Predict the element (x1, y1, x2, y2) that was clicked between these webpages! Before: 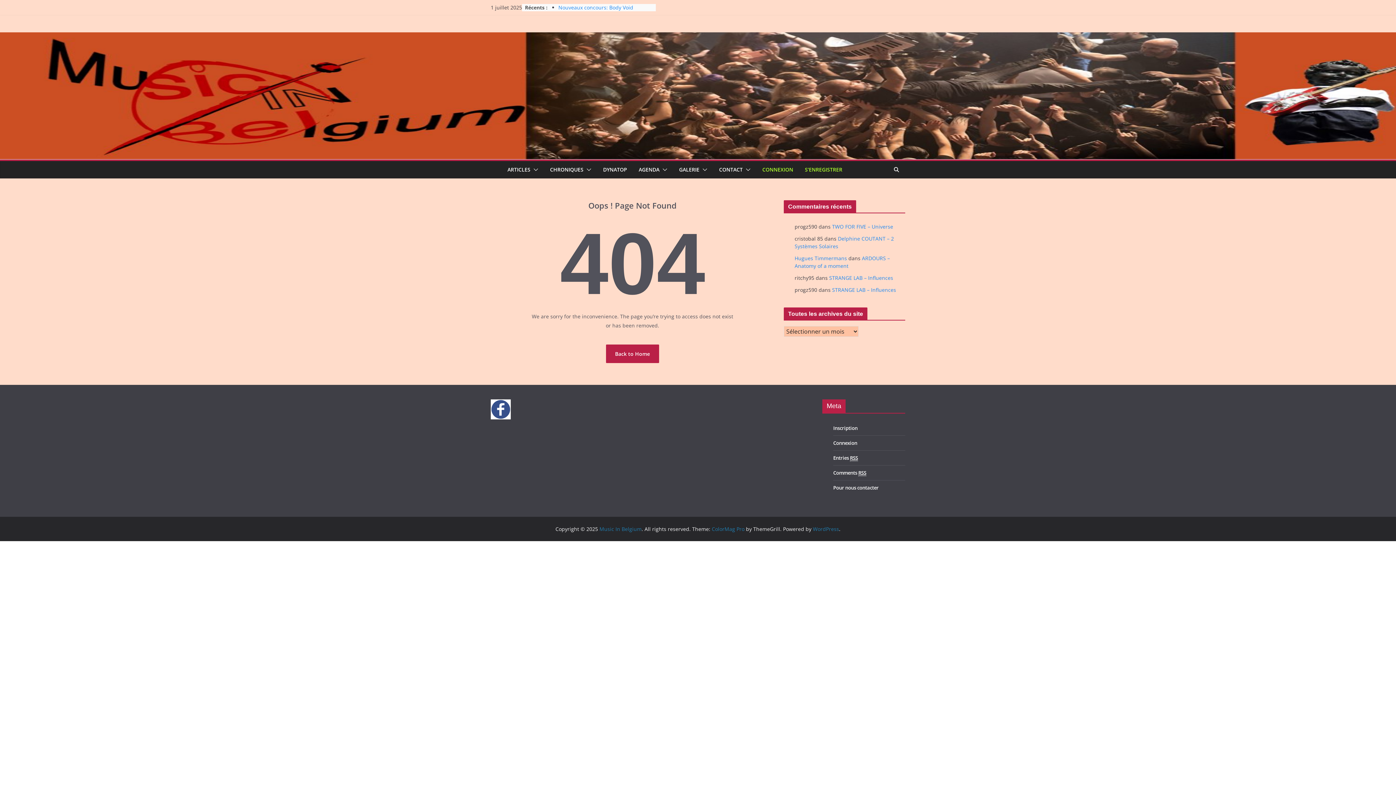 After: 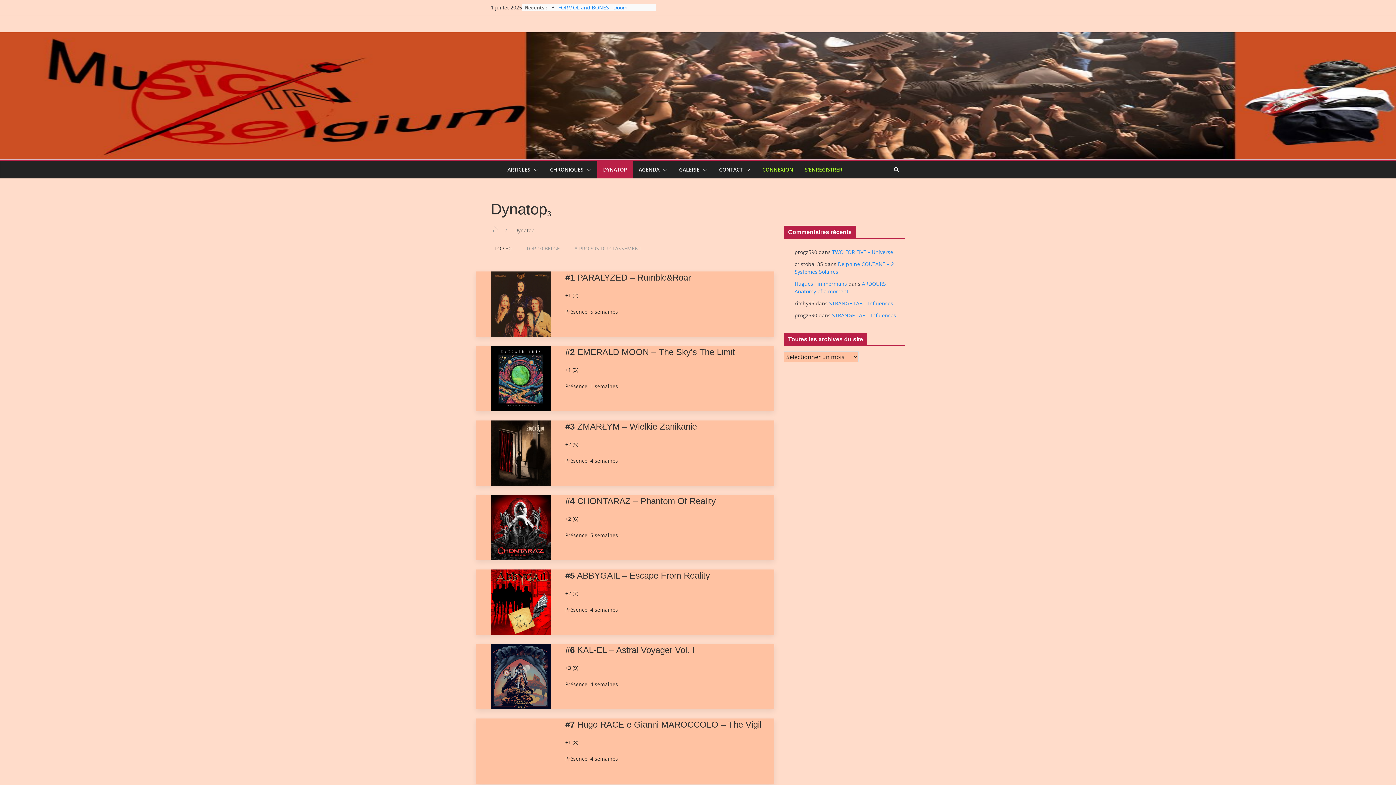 Action: label: DYNATOP bbox: (603, 164, 627, 174)